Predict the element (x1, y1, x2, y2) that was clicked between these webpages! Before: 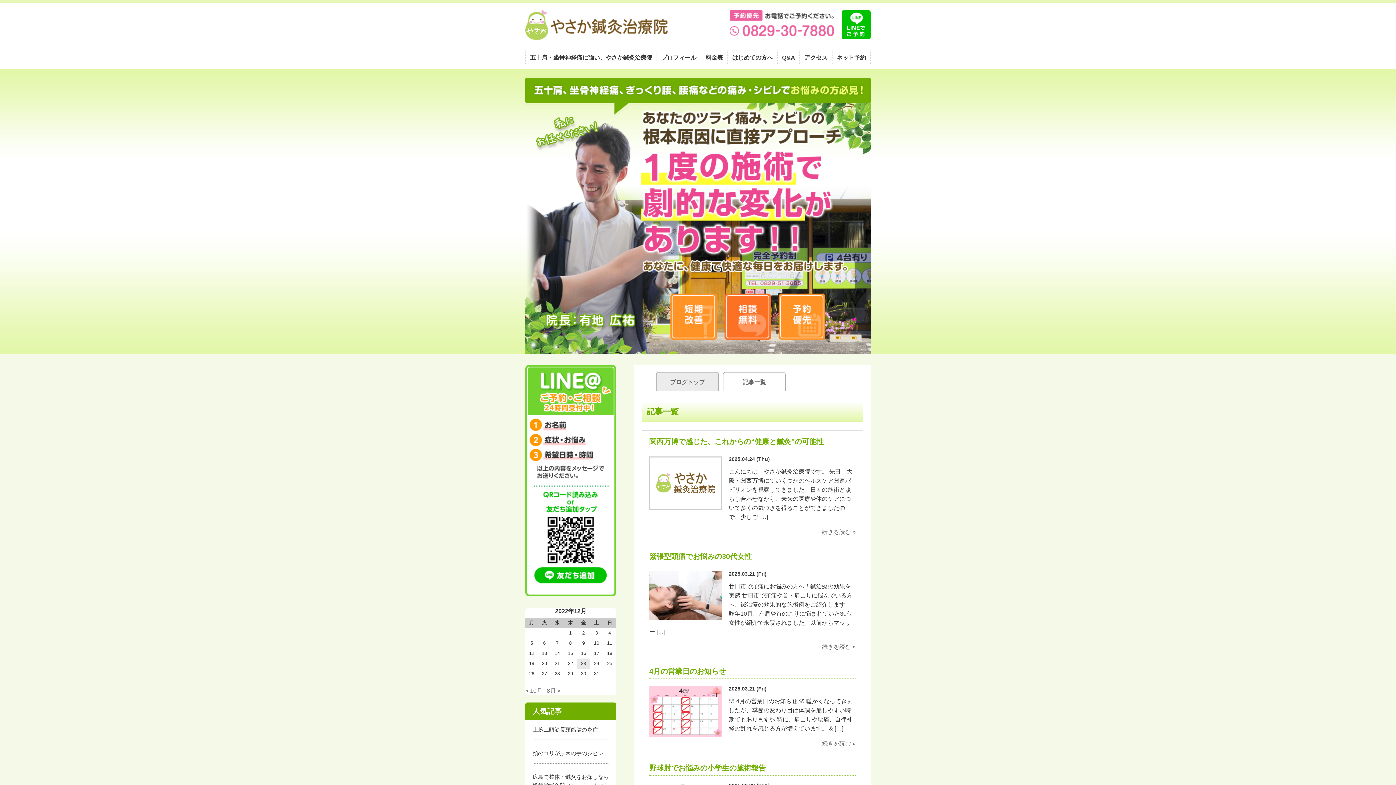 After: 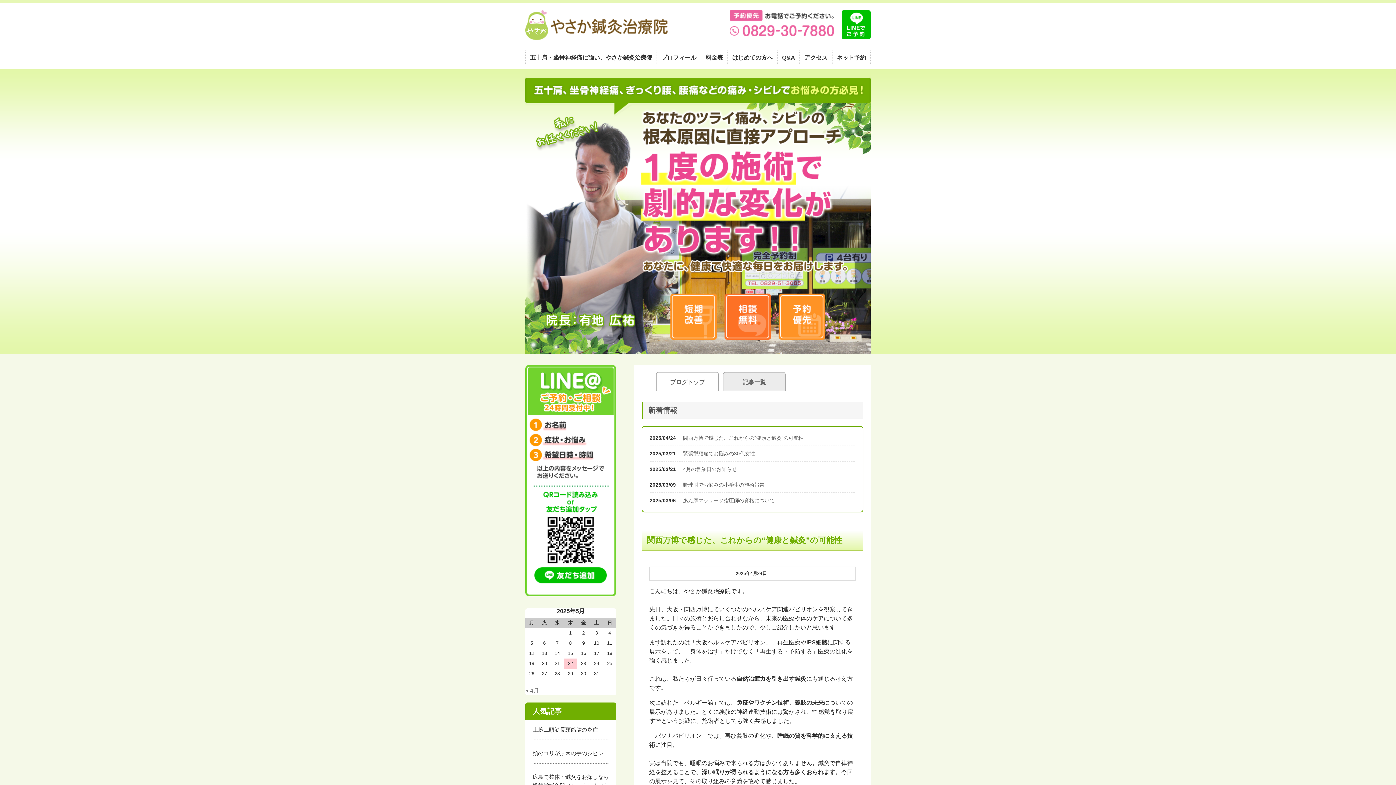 Action: label: ブログトップ bbox: (670, 379, 705, 385)